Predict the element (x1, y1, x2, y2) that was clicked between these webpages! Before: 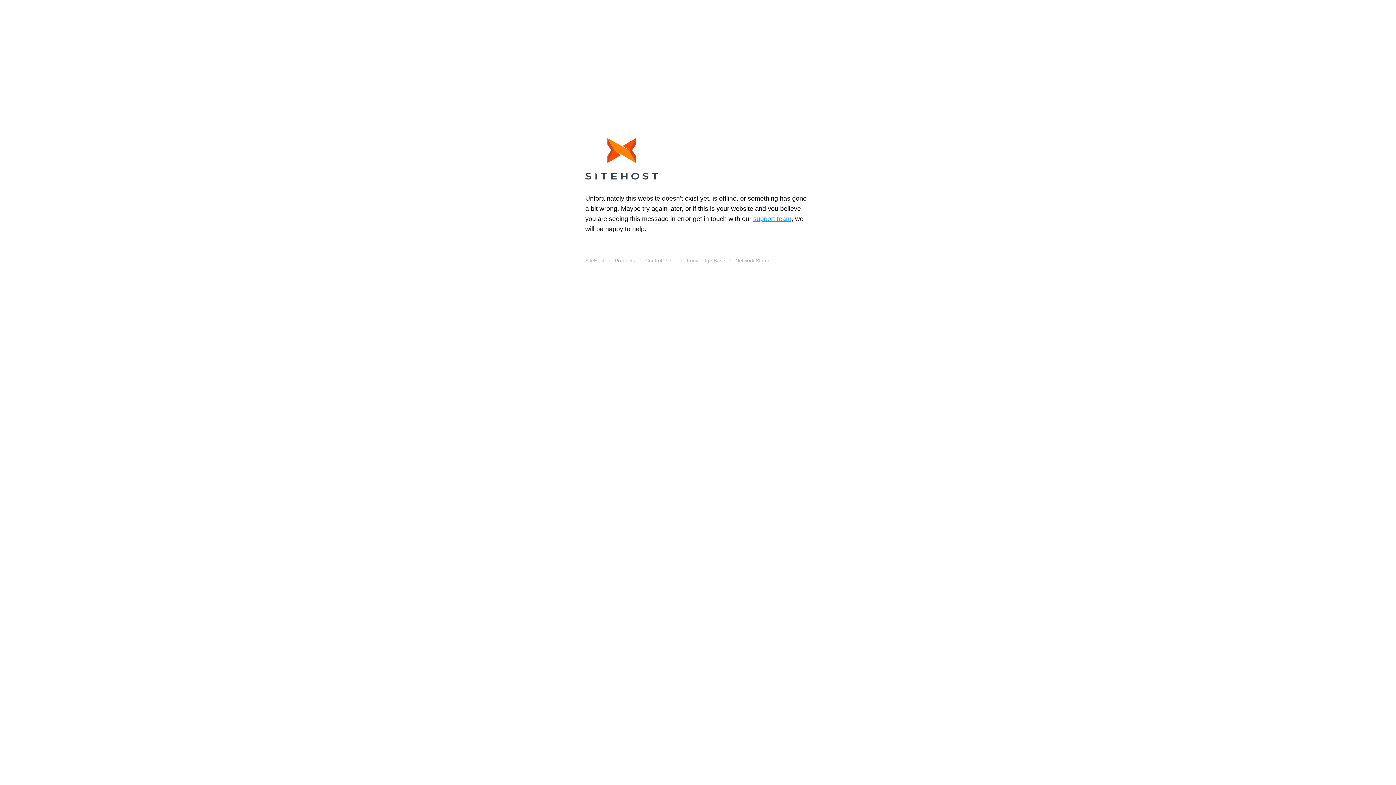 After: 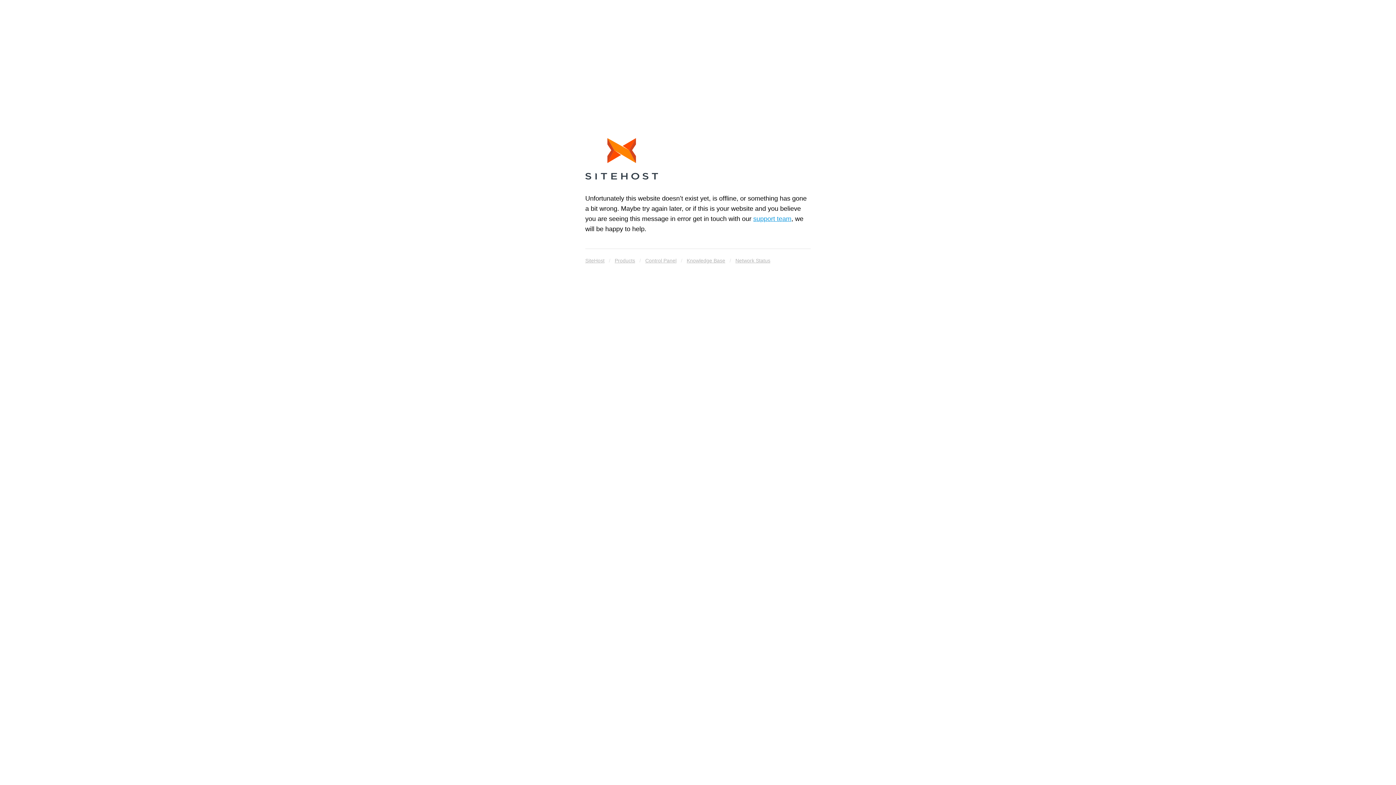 Action: label: SiteHost bbox: (585, 255, 604, 265)